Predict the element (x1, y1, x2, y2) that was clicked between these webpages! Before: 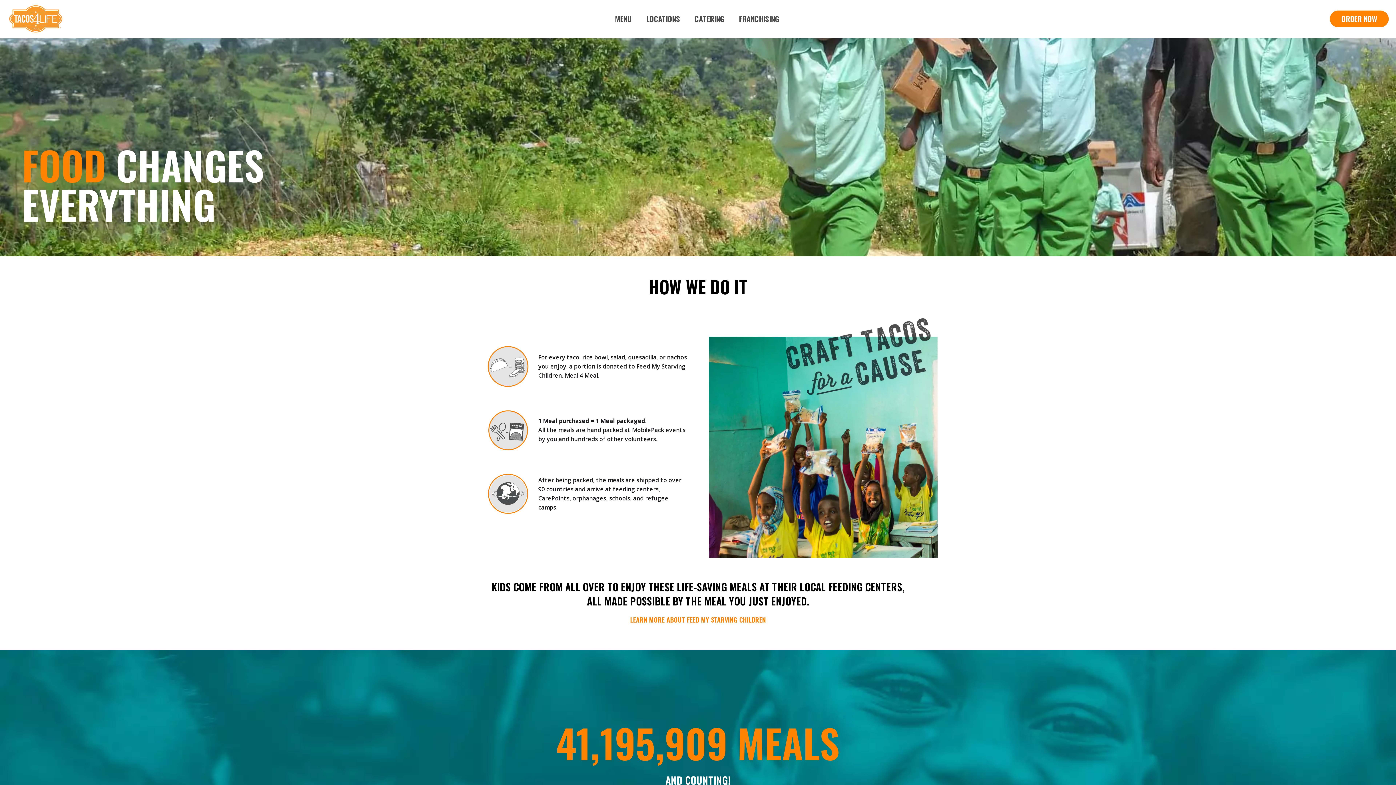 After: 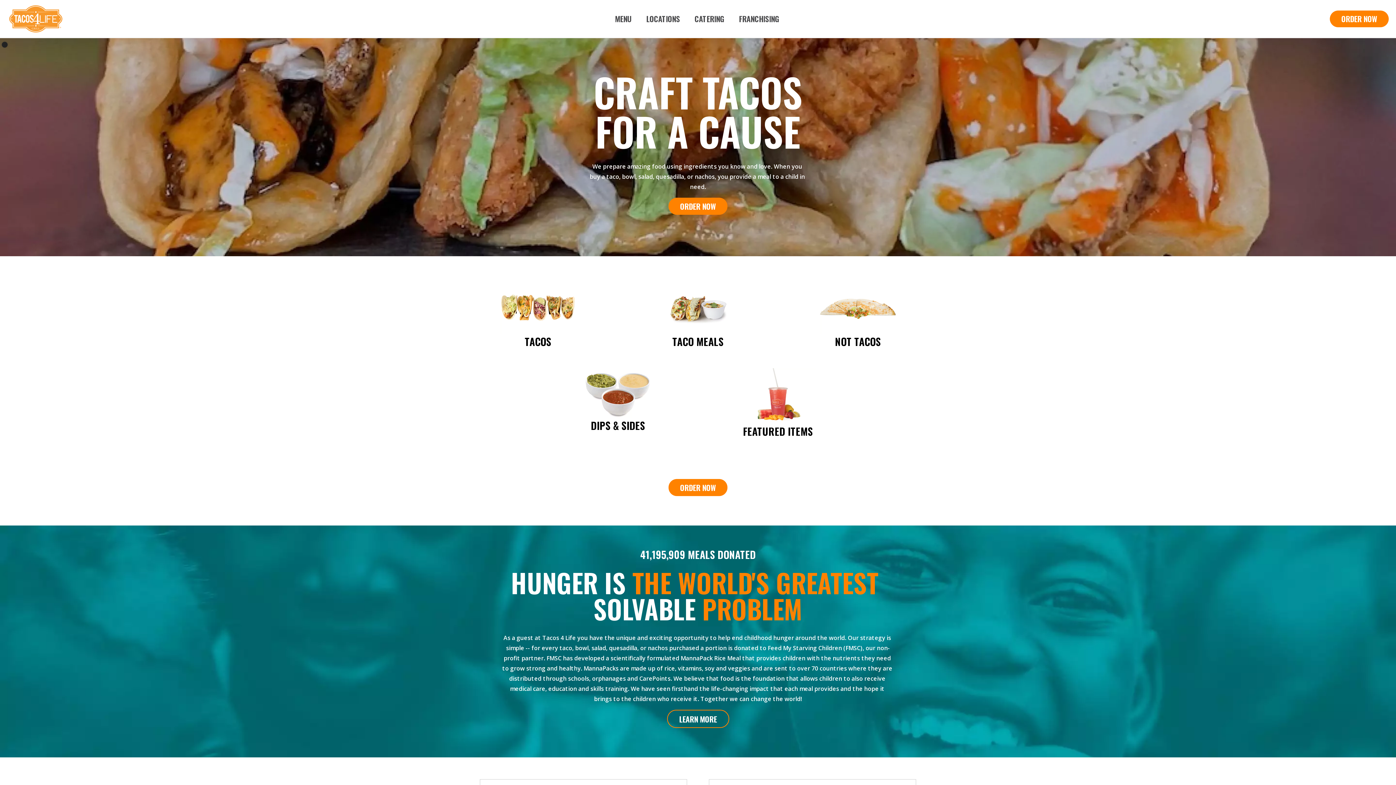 Action: label: home bbox: (7, 3, 64, 34)